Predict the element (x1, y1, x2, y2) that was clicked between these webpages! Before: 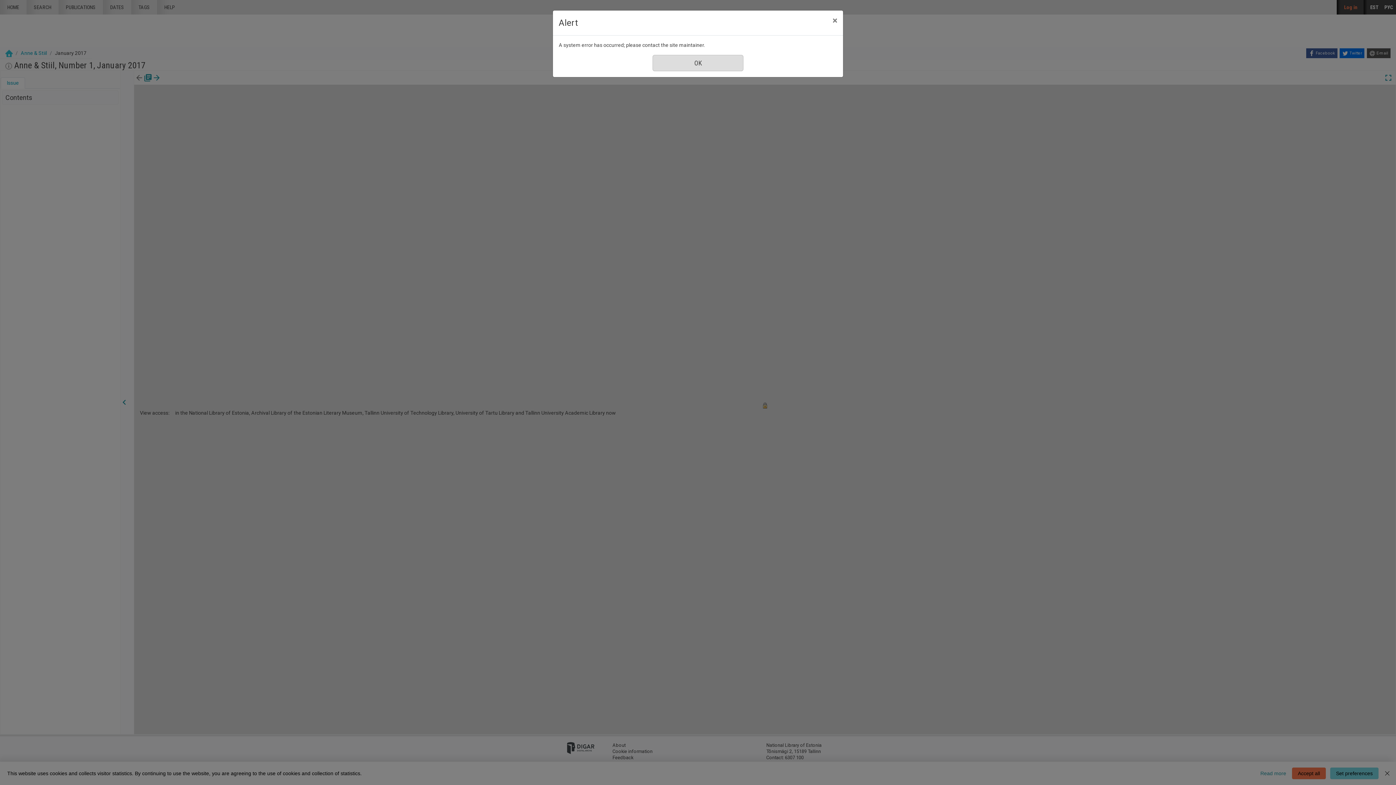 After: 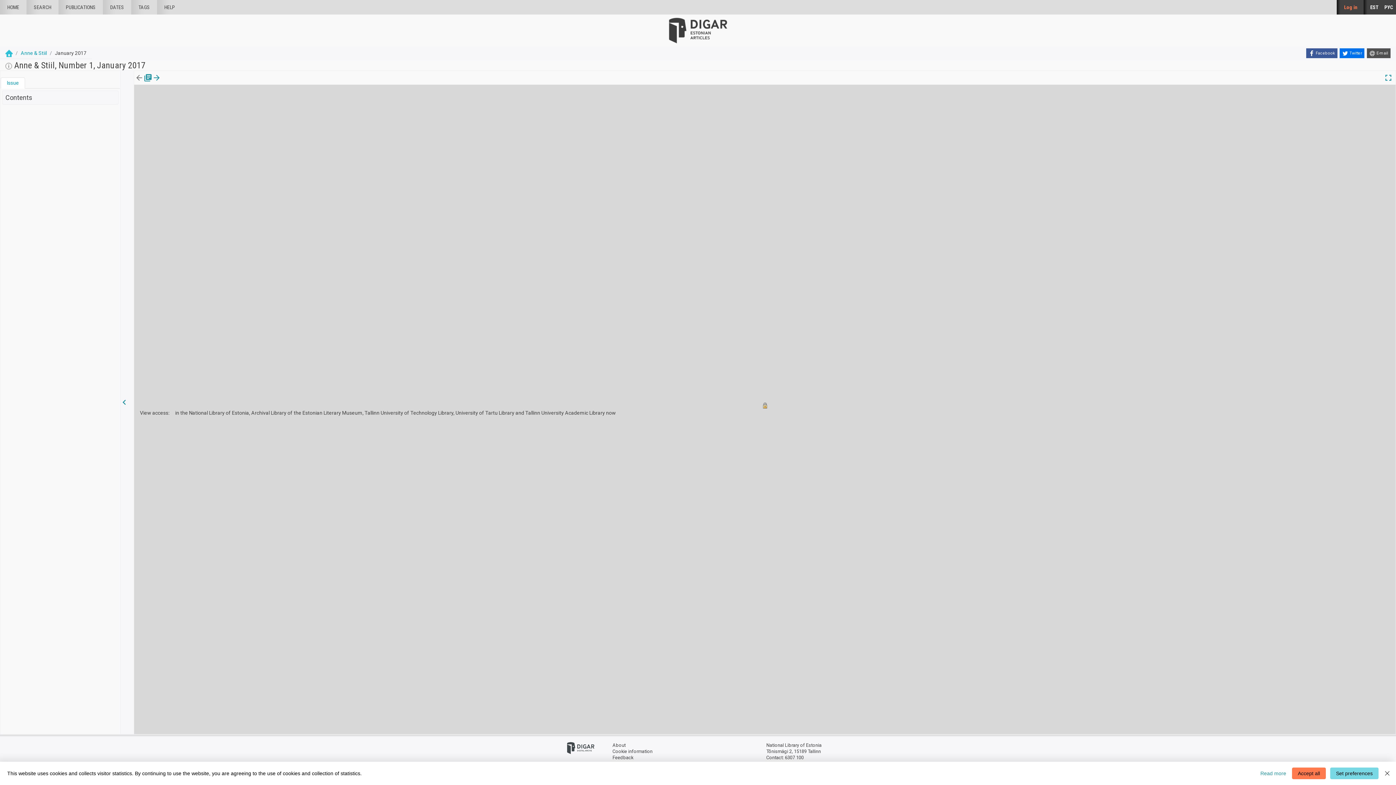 Action: label: Close bbox: (826, 10, 843, 30)